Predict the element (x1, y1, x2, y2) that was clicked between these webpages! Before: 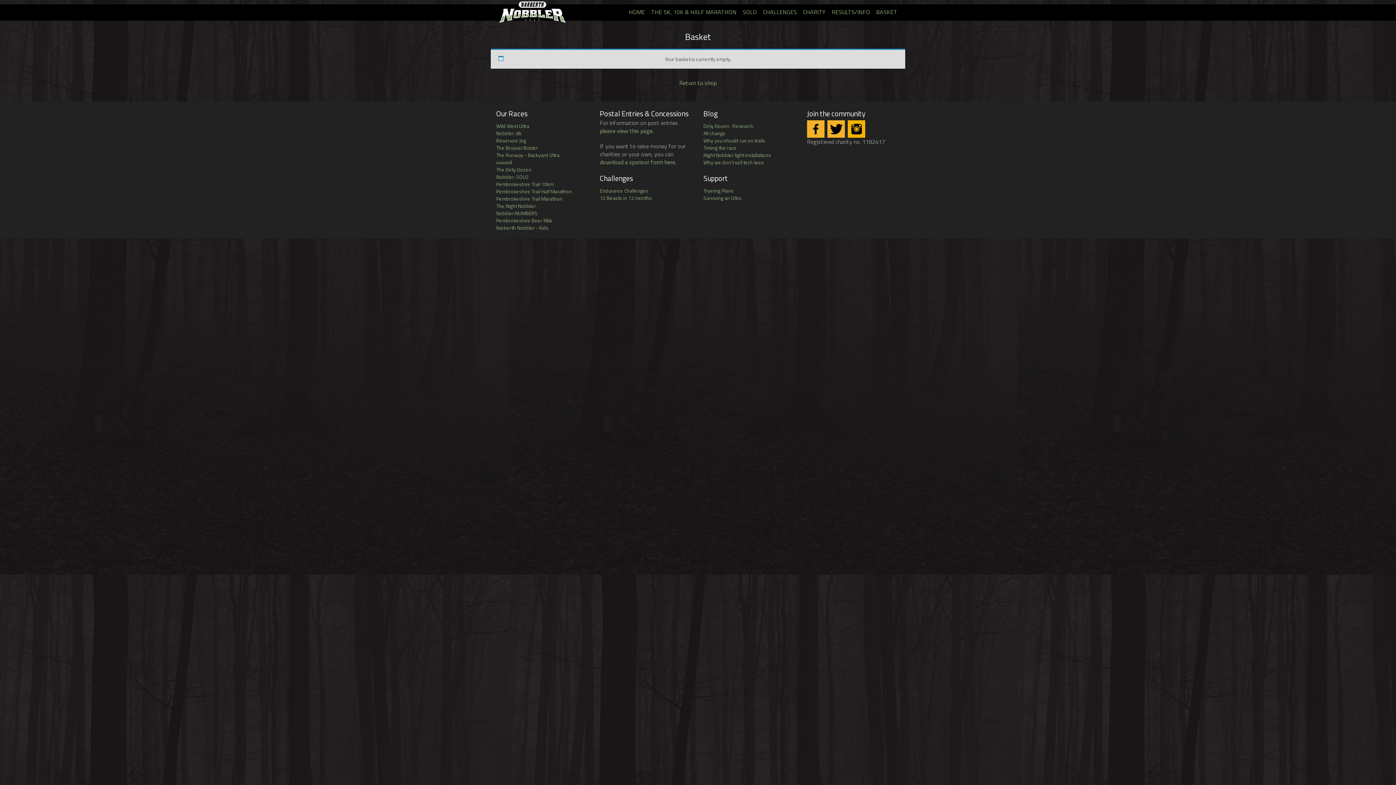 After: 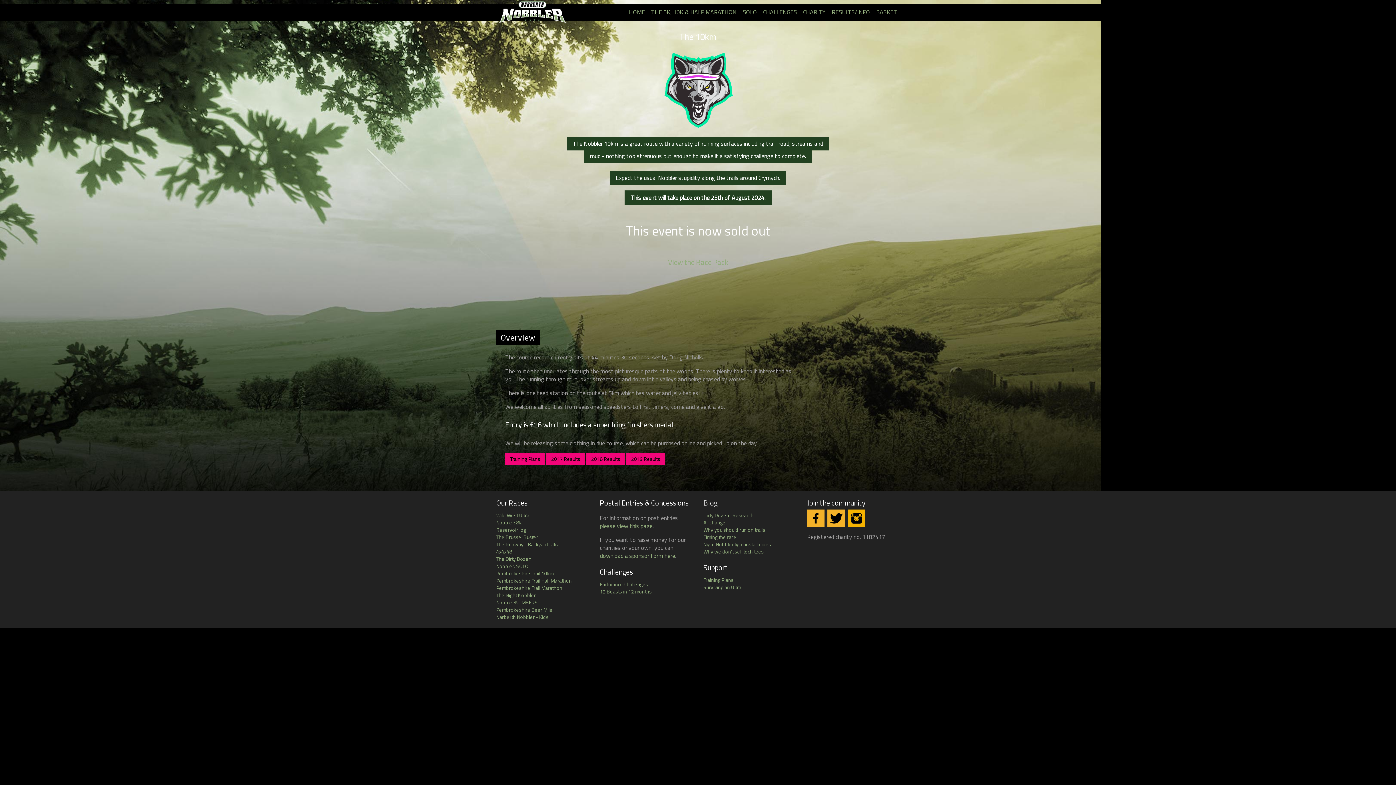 Action: bbox: (496, 180, 553, 188) label: Pembrokeshire Trail 10km